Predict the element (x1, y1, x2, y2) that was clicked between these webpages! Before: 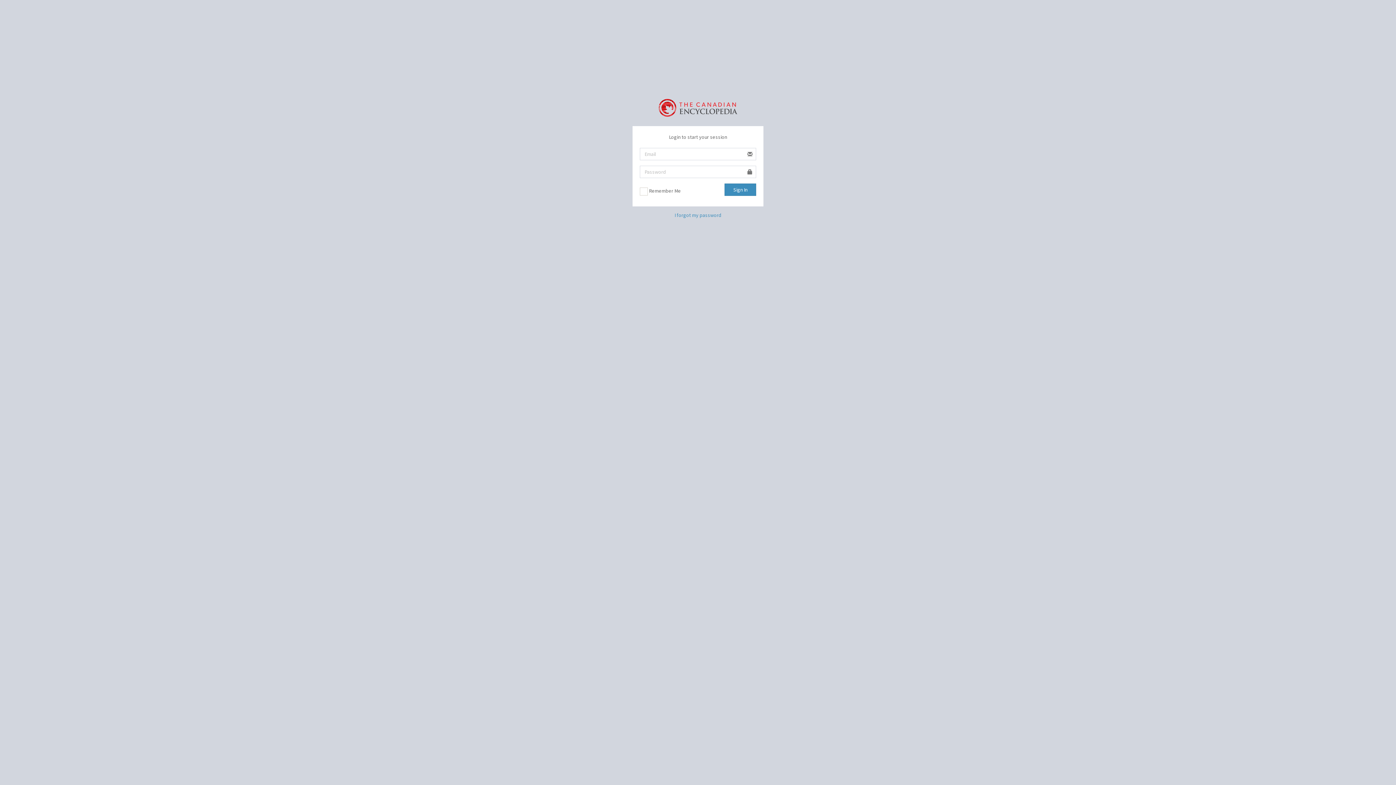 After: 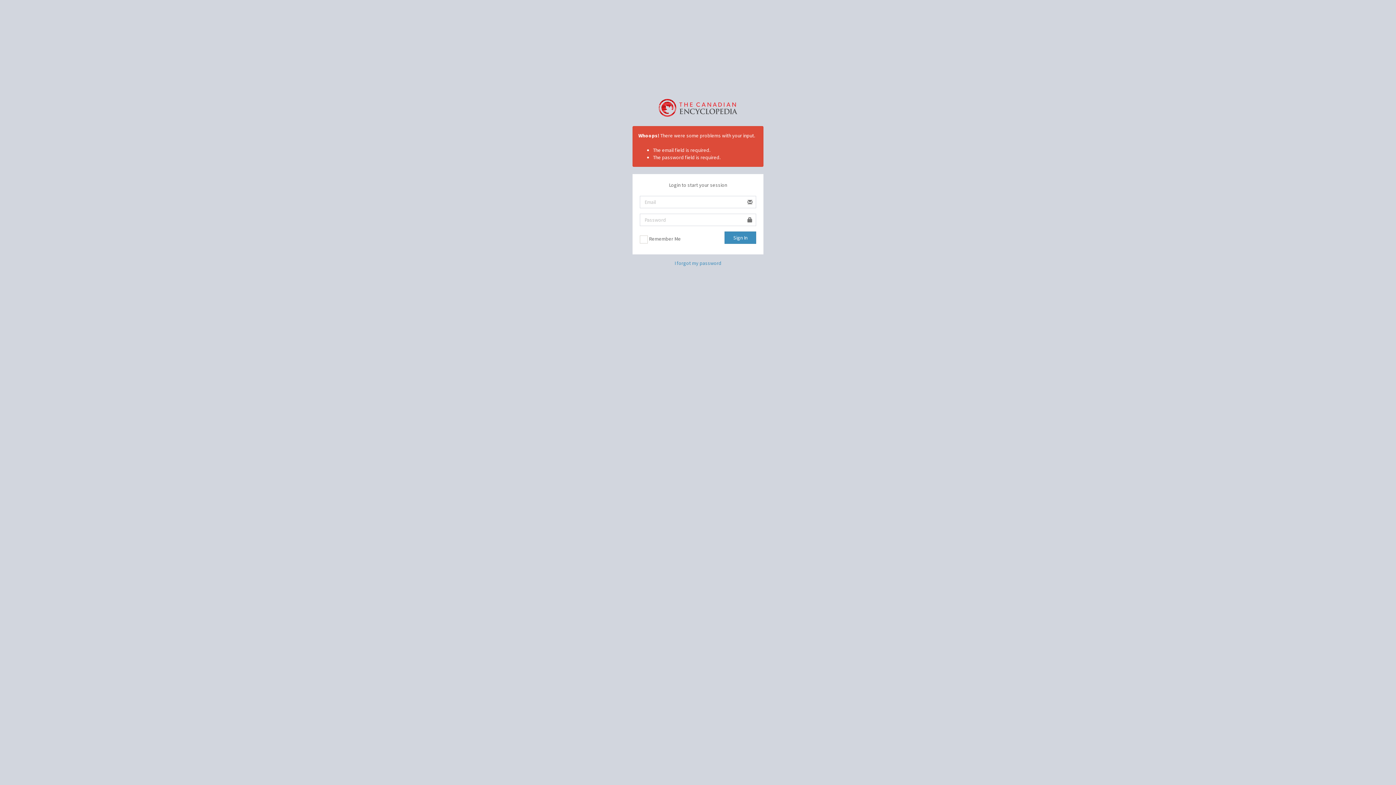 Action: label: Sign In bbox: (724, 183, 756, 196)